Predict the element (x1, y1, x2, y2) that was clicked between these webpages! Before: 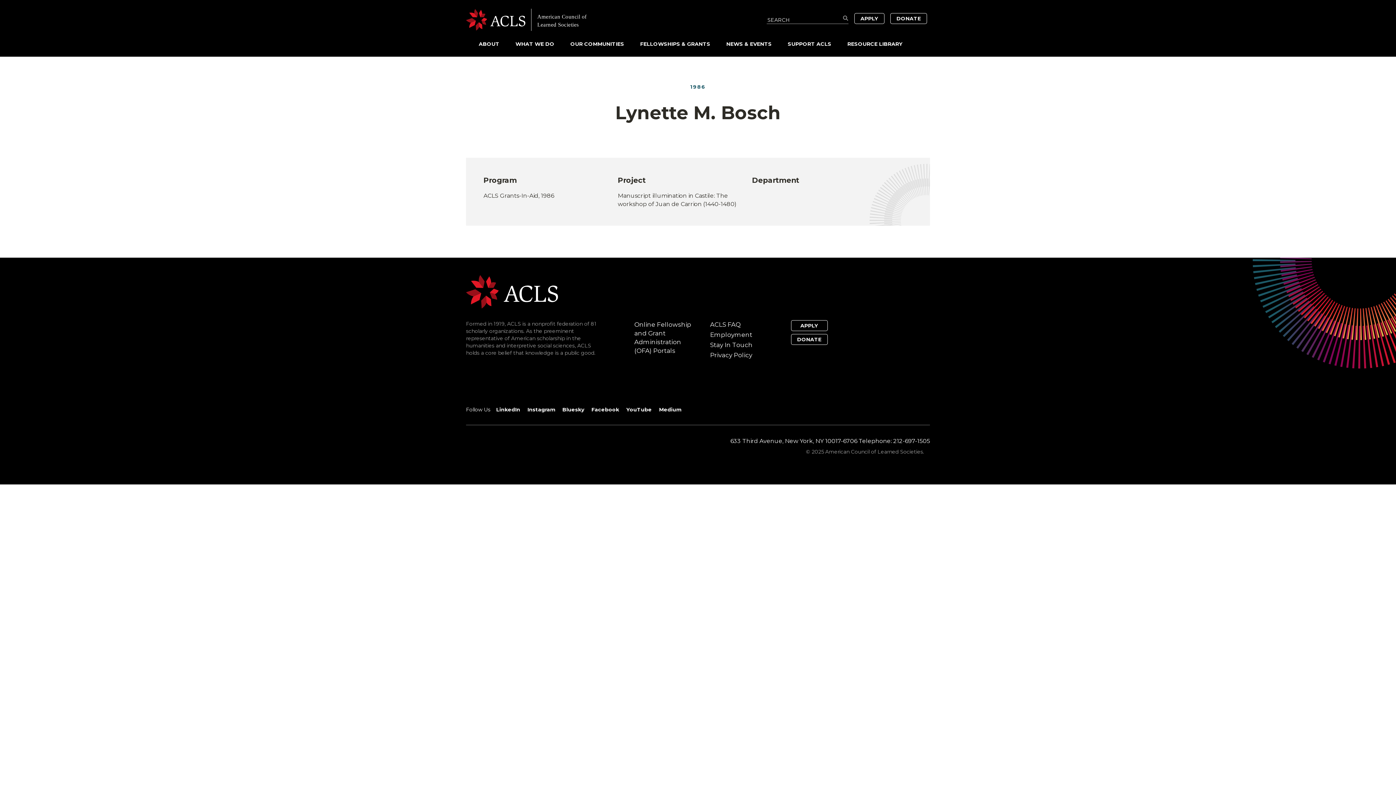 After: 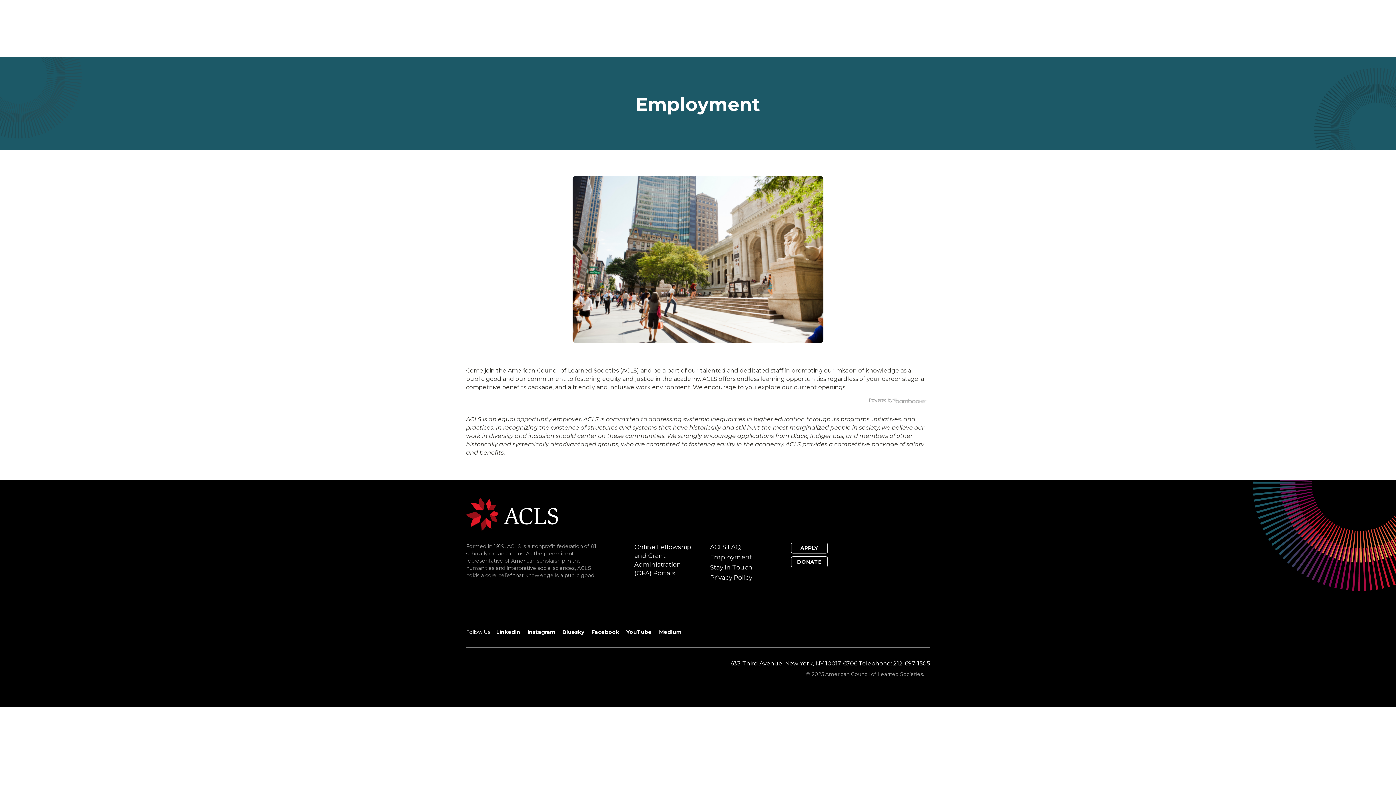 Action: bbox: (710, 331, 752, 338) label: Employment